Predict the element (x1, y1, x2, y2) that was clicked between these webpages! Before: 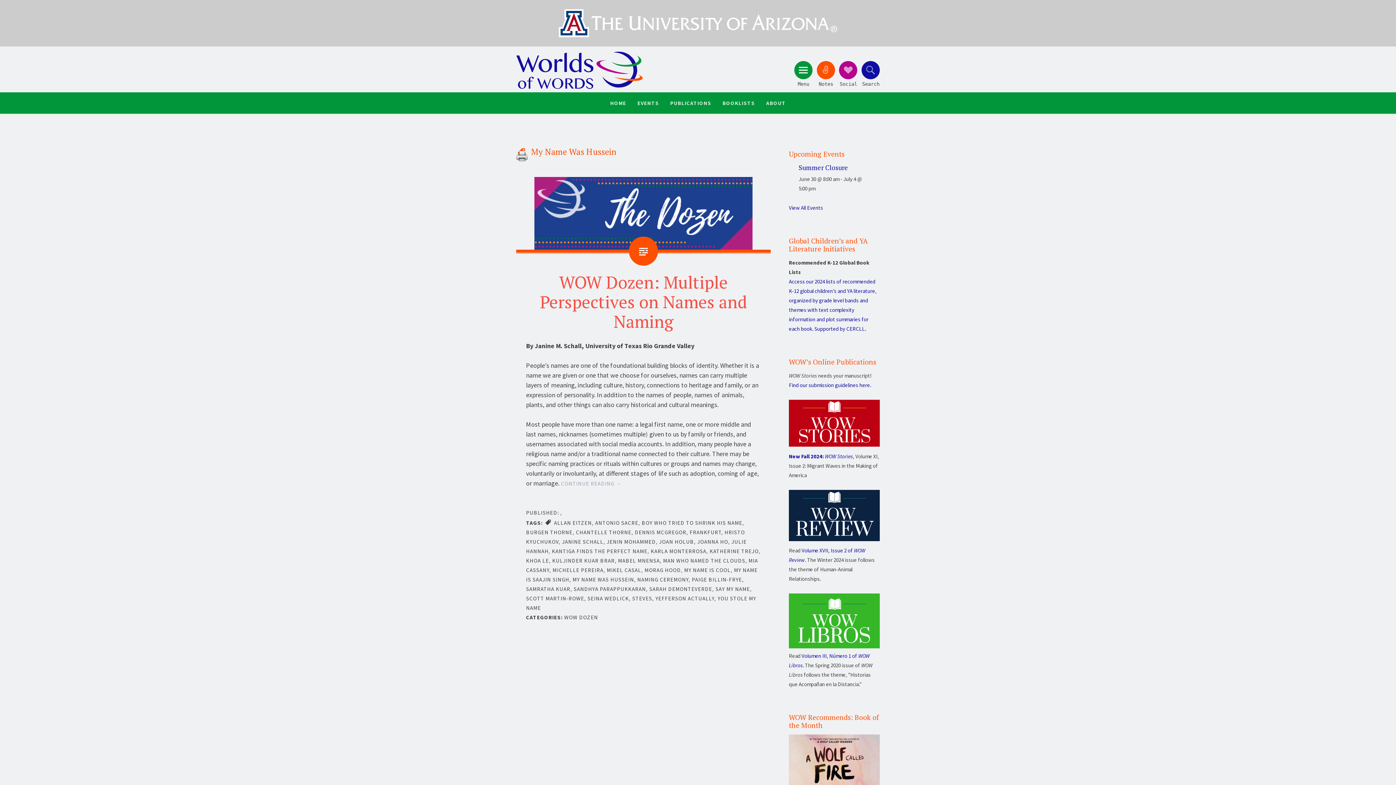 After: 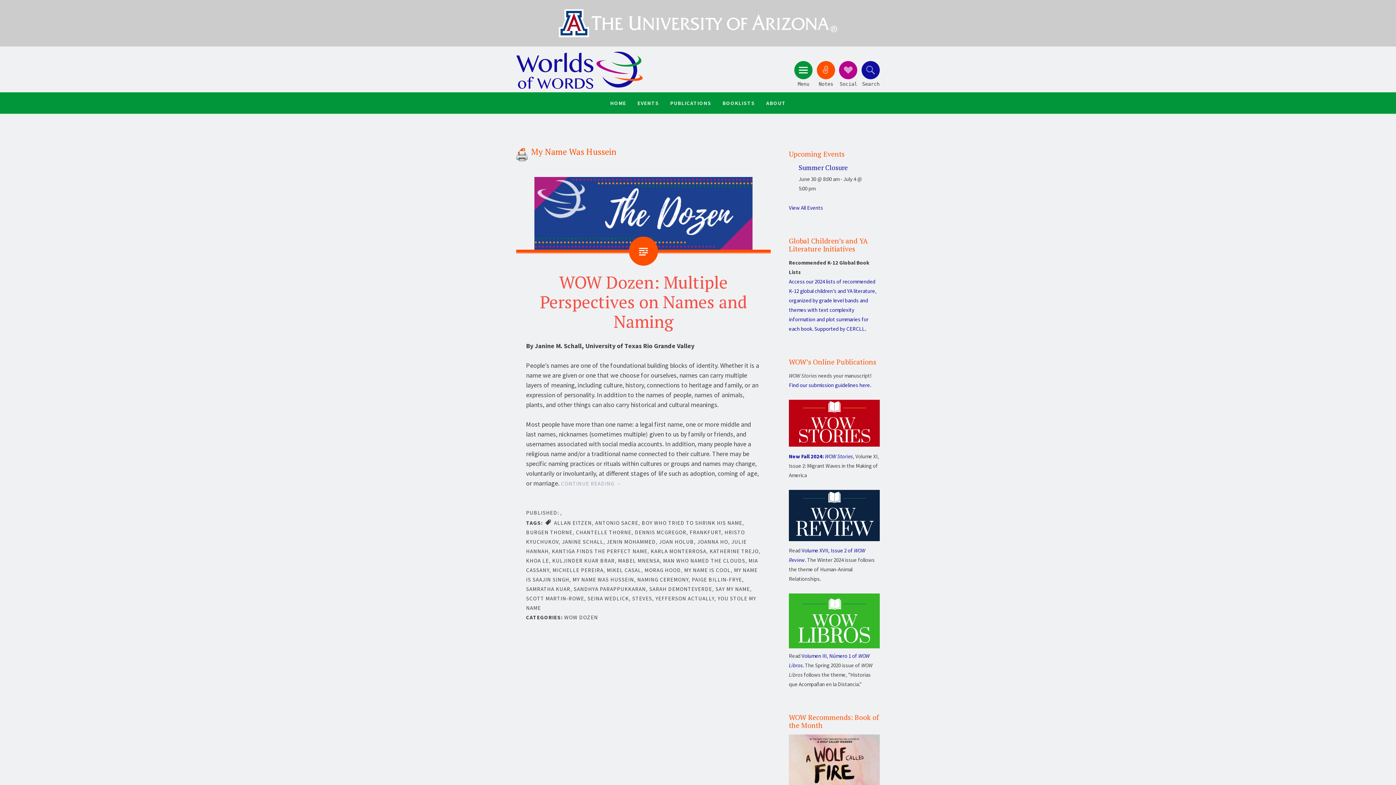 Action: bbox: (572, 576, 634, 583) label: MY NAME WAS HUSSEIN